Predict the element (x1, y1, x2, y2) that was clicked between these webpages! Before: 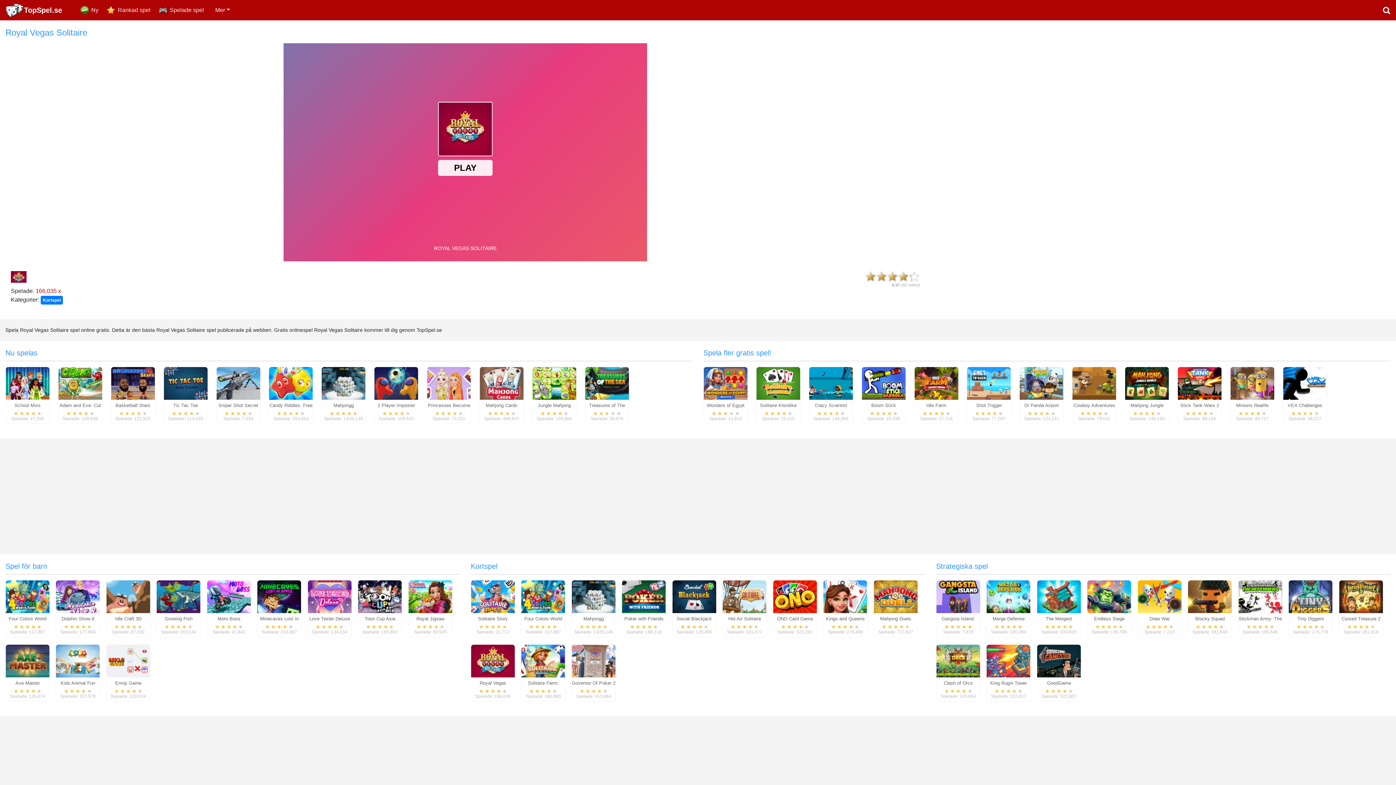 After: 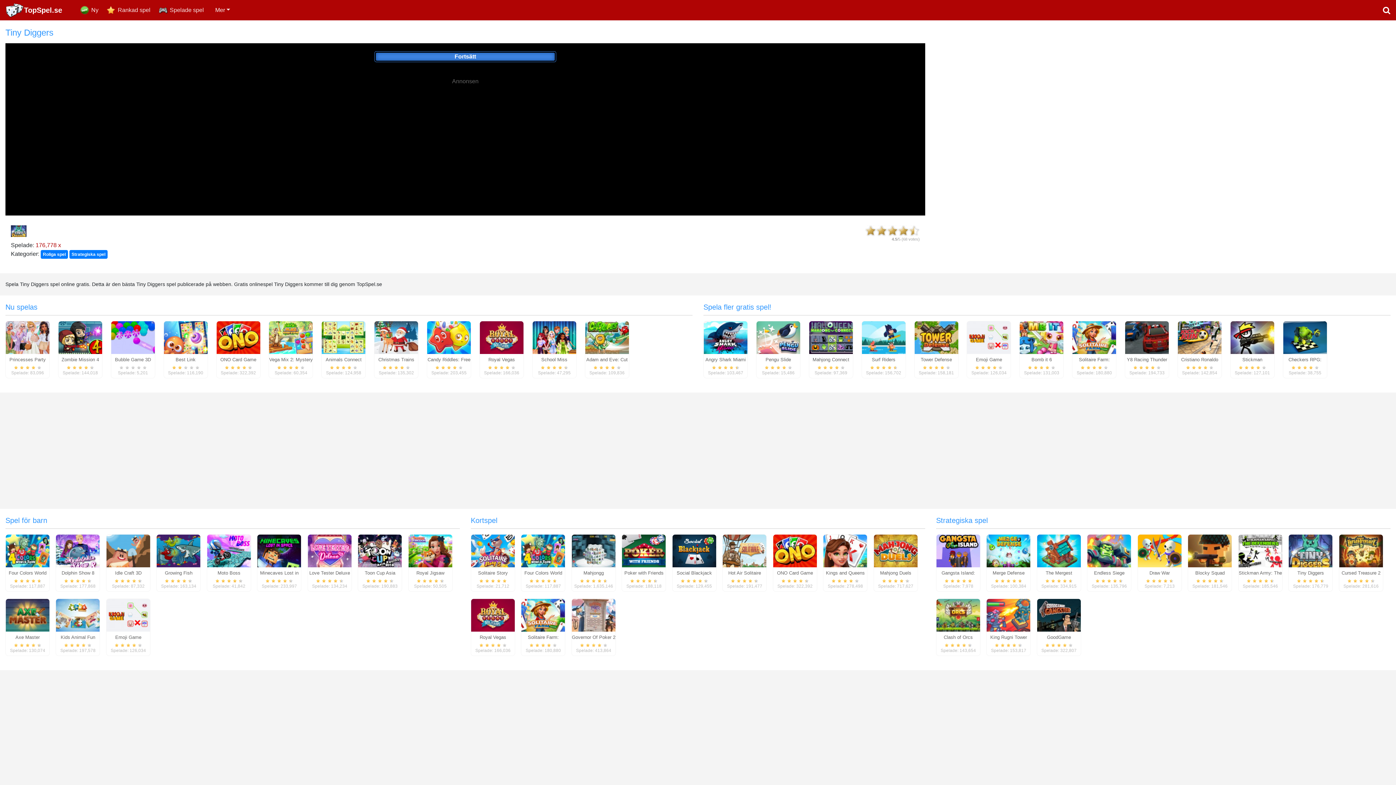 Action: bbox: (1297, 612, 1324, 625) label: Tiny Diggers